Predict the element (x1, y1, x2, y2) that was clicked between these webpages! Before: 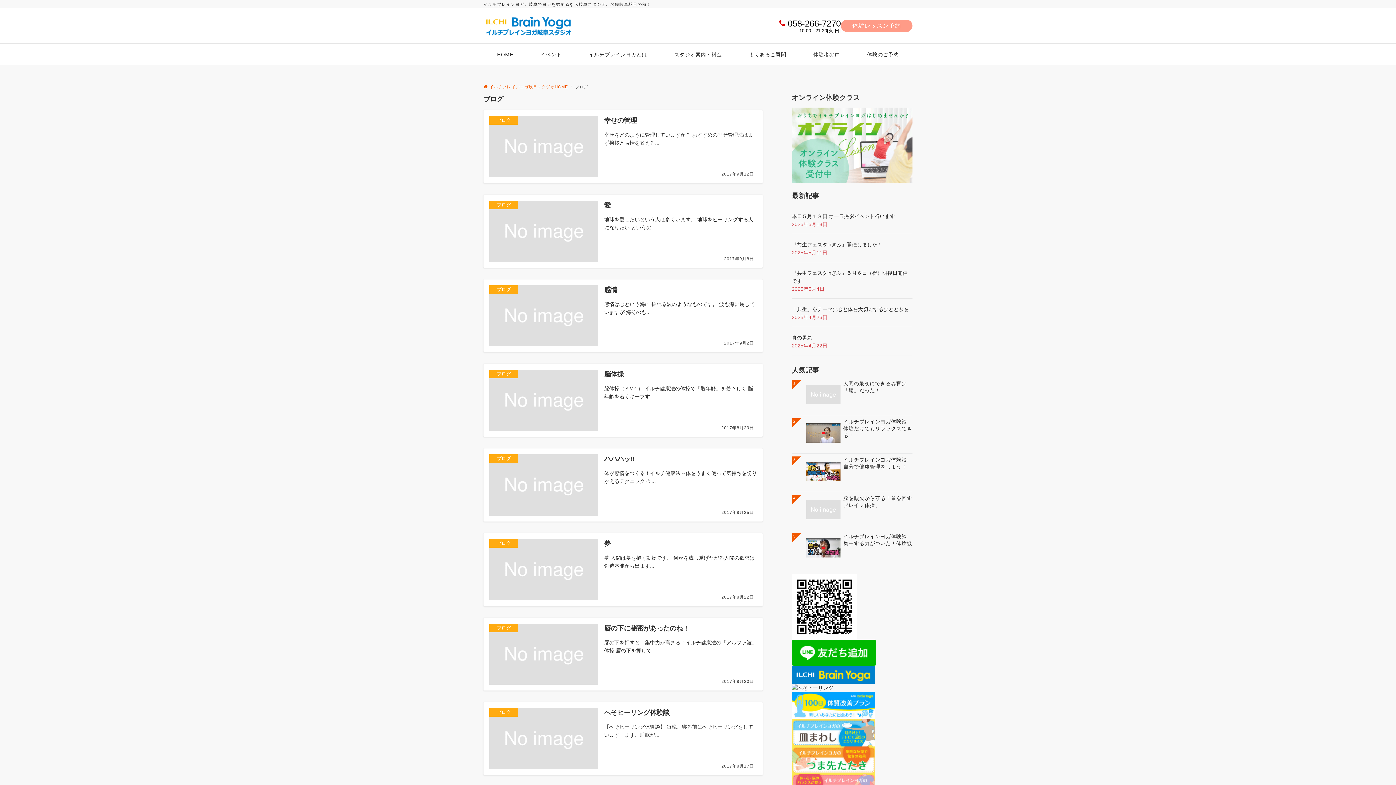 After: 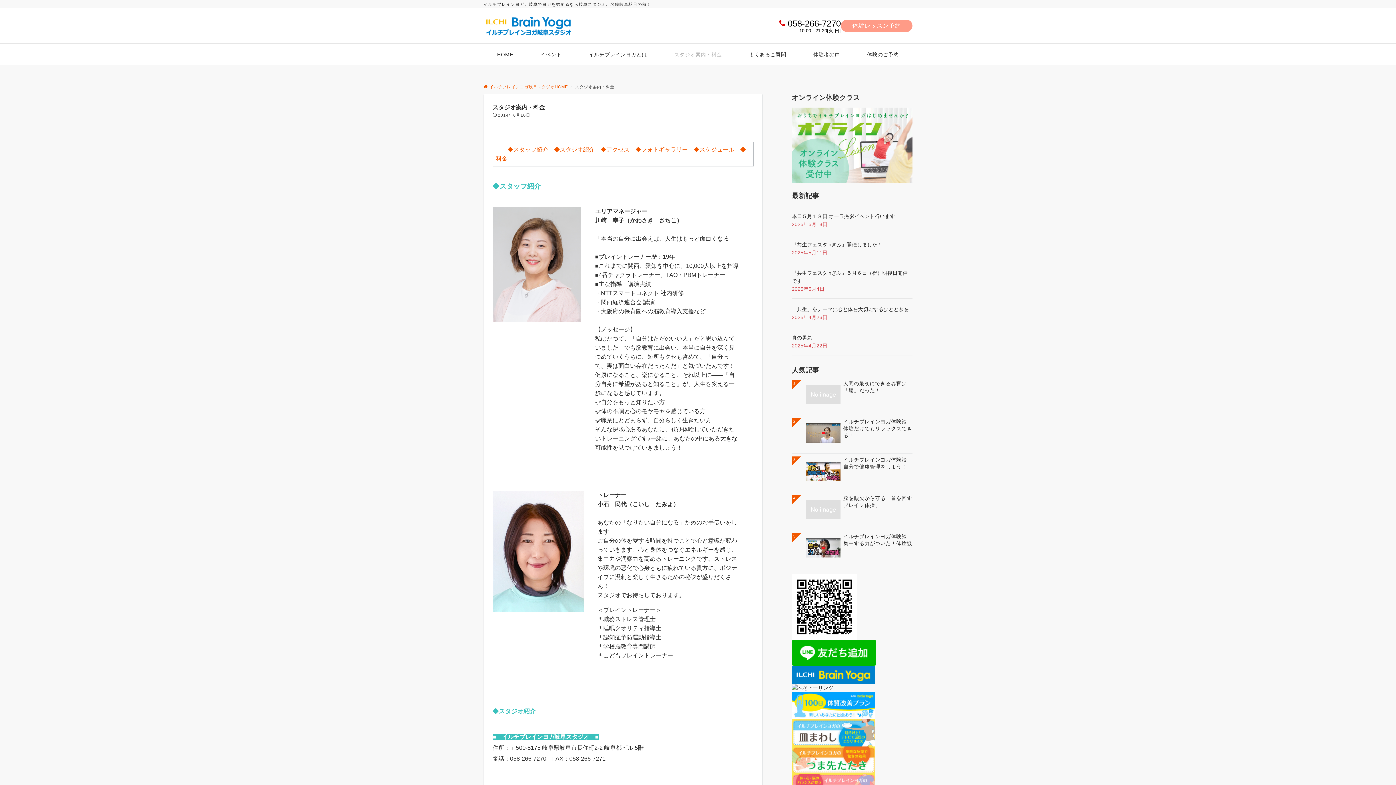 Action: label: スタジオ案内・料金 bbox: (660, 43, 735, 65)